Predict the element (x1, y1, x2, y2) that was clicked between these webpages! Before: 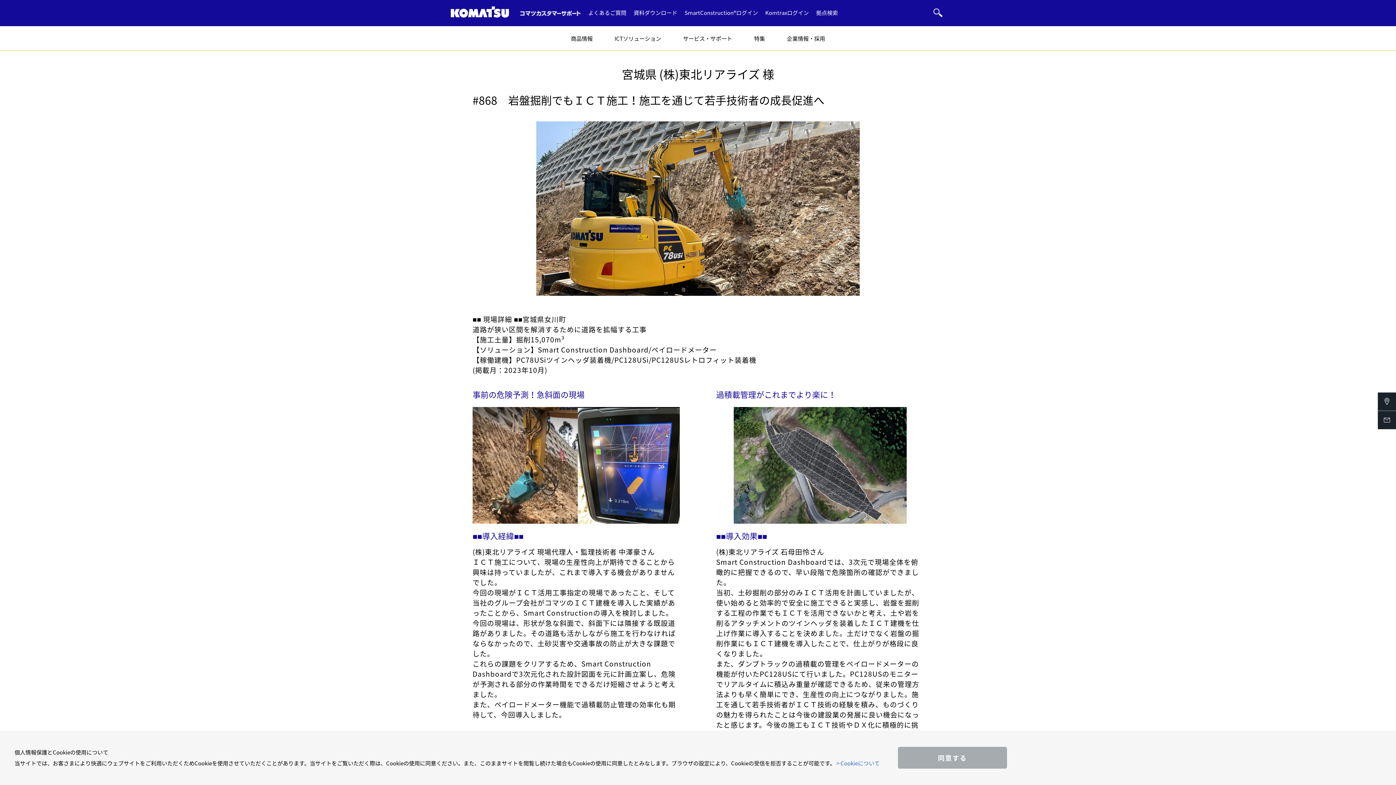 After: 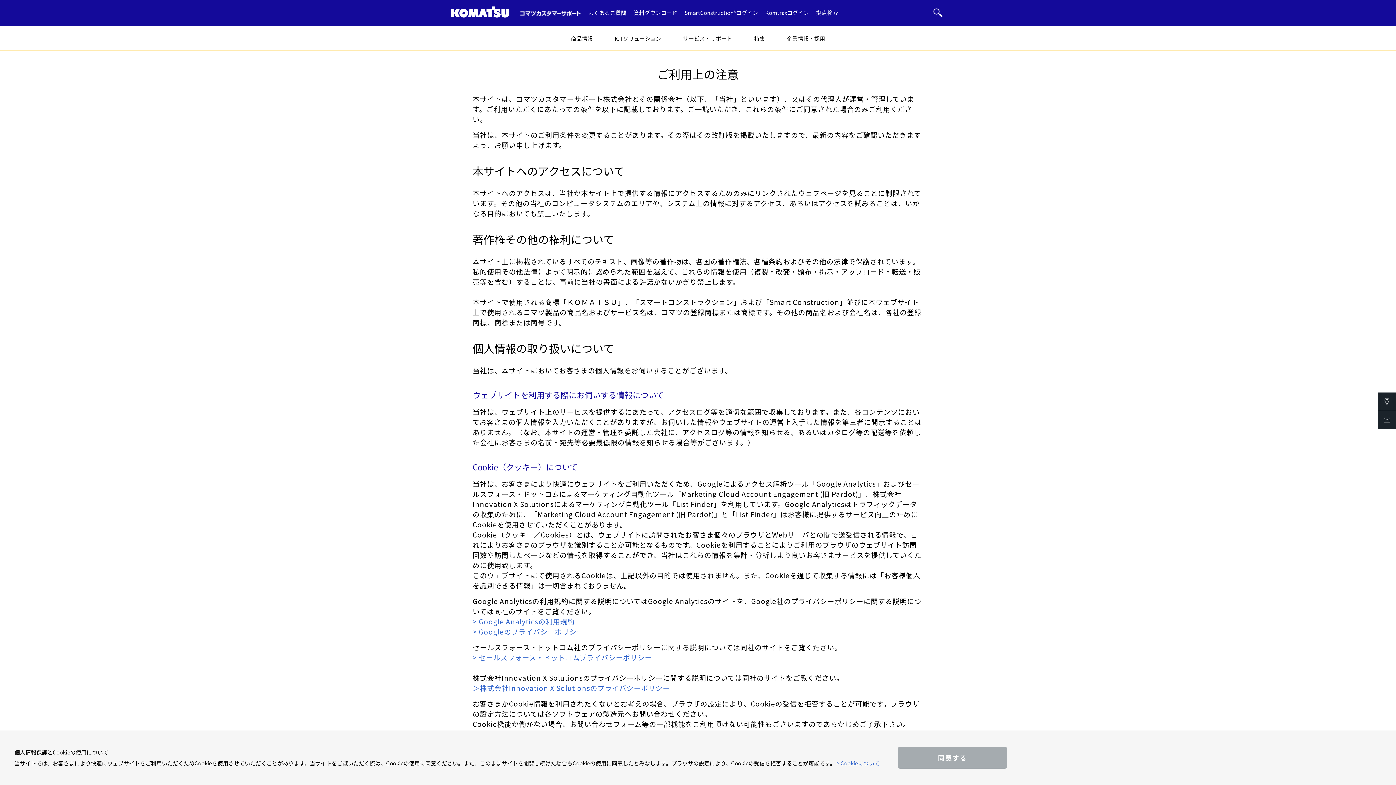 Action: bbox: (836, 759, 880, 767) label: > Cookieについて